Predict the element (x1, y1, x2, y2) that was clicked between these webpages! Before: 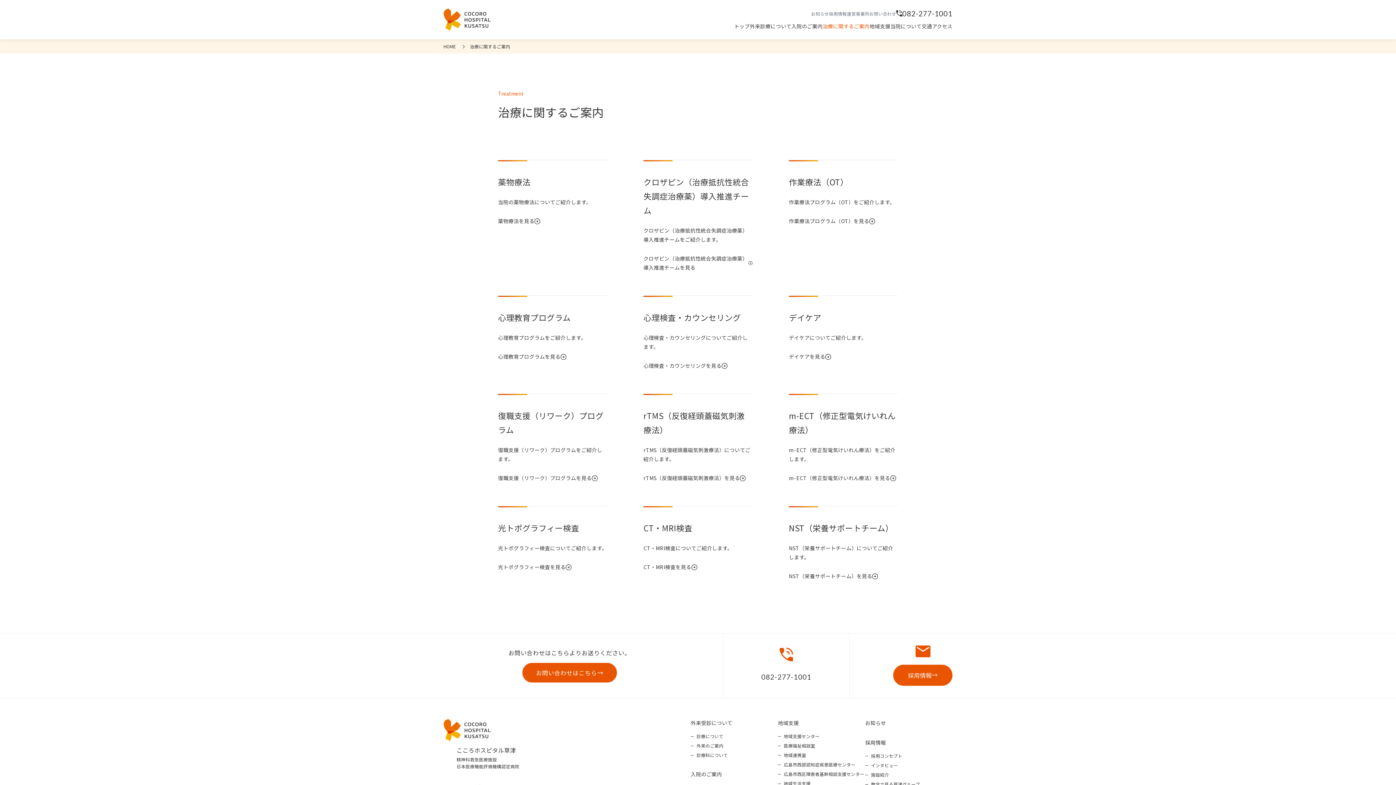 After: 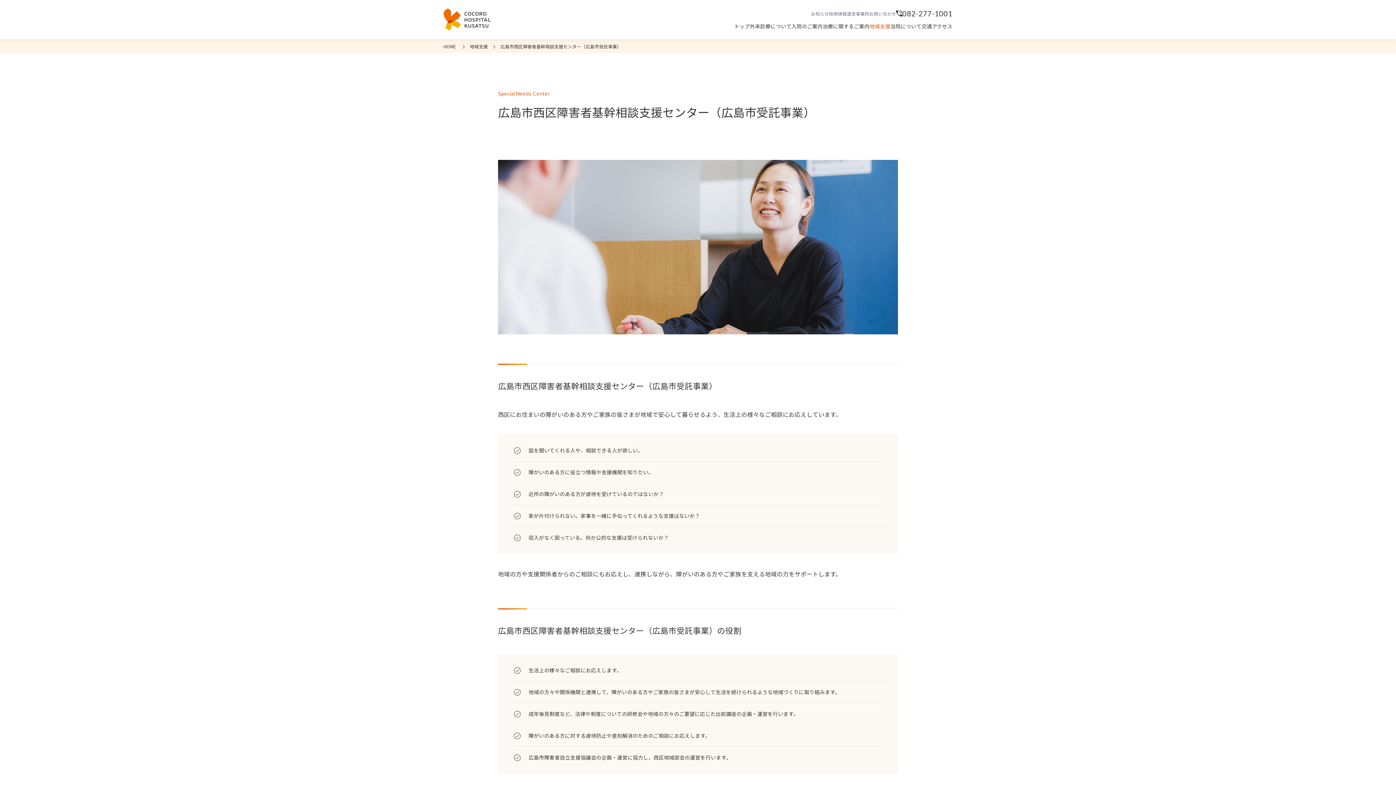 Action: bbox: (778, 770, 864, 777) label: 広島市西区障害者基幹相談支援センター